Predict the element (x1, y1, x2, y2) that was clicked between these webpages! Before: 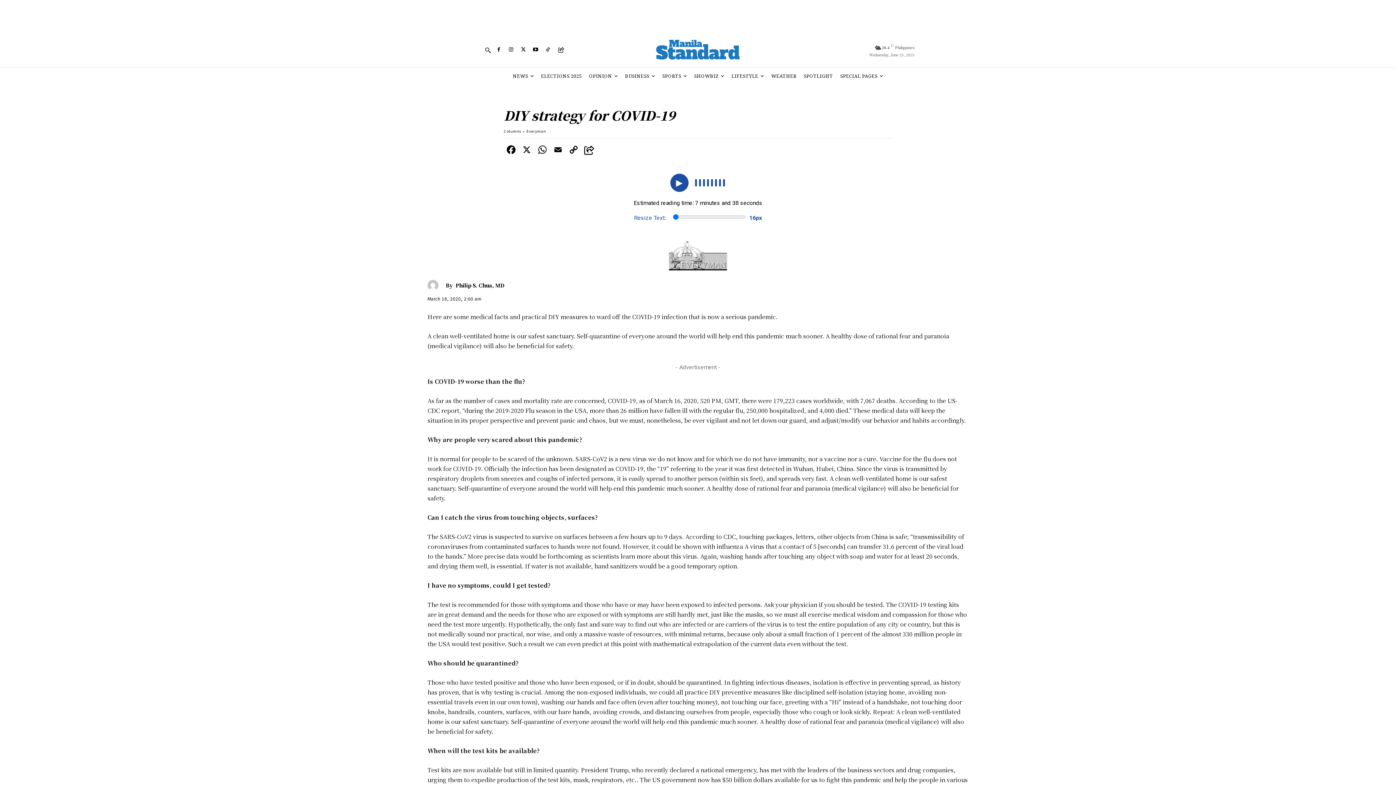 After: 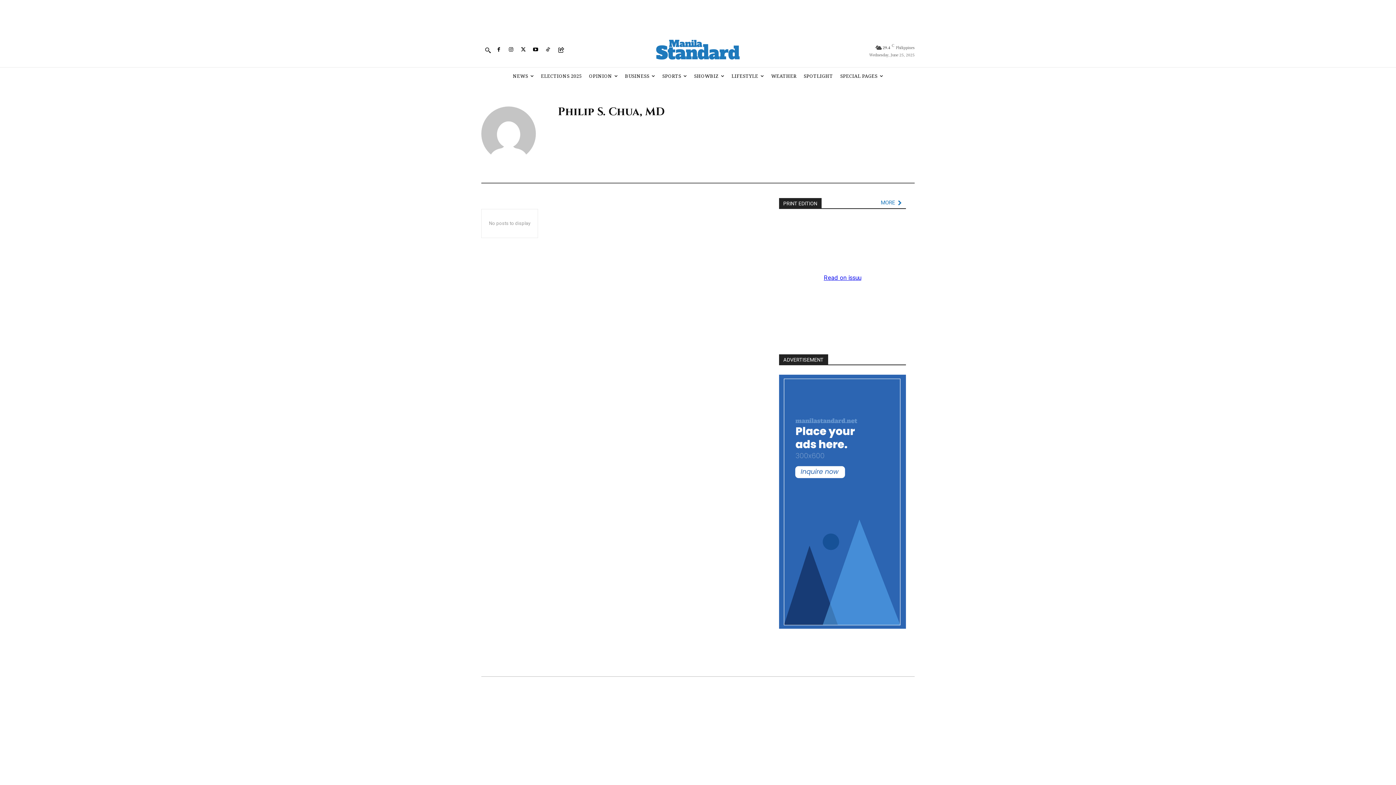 Action: bbox: (455, 281, 504, 289) label: Philip S. Chua, MD